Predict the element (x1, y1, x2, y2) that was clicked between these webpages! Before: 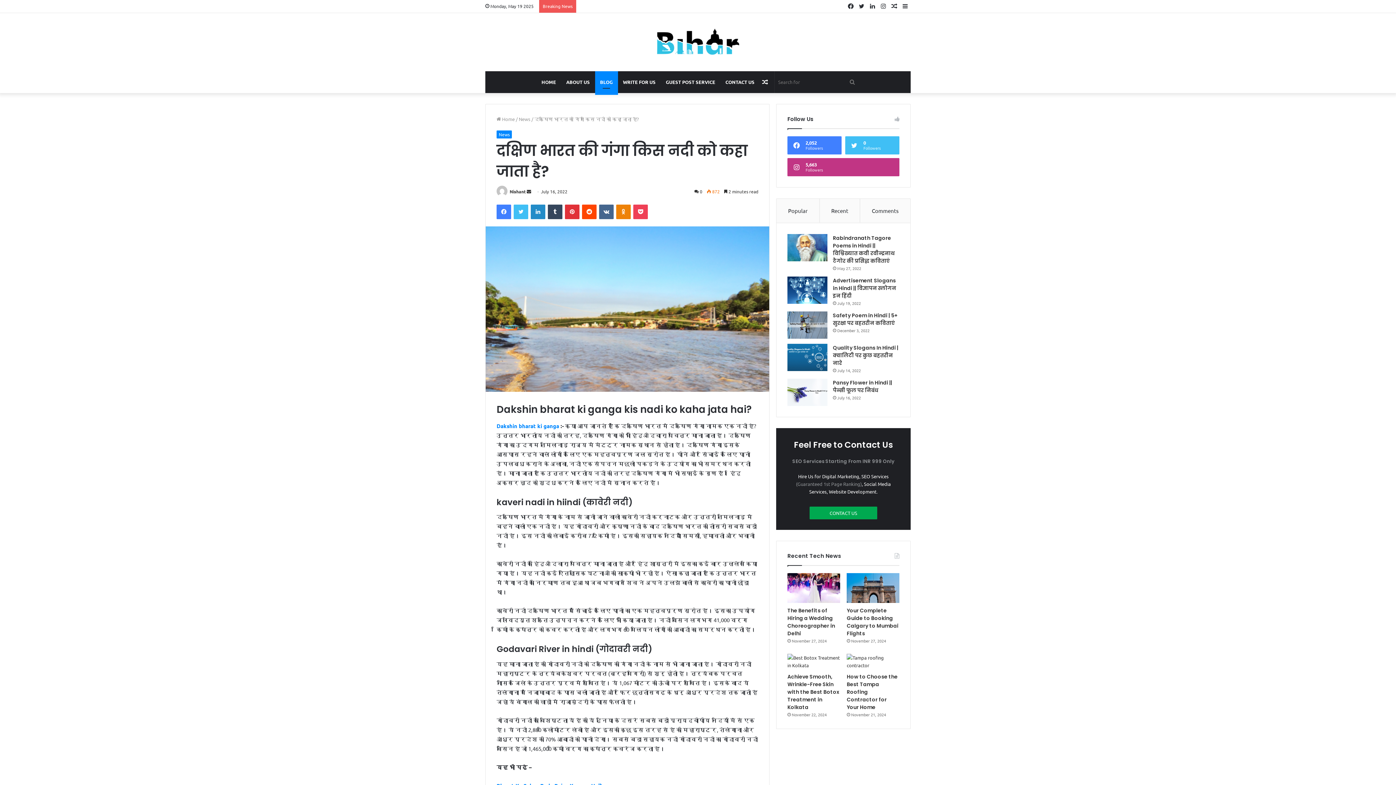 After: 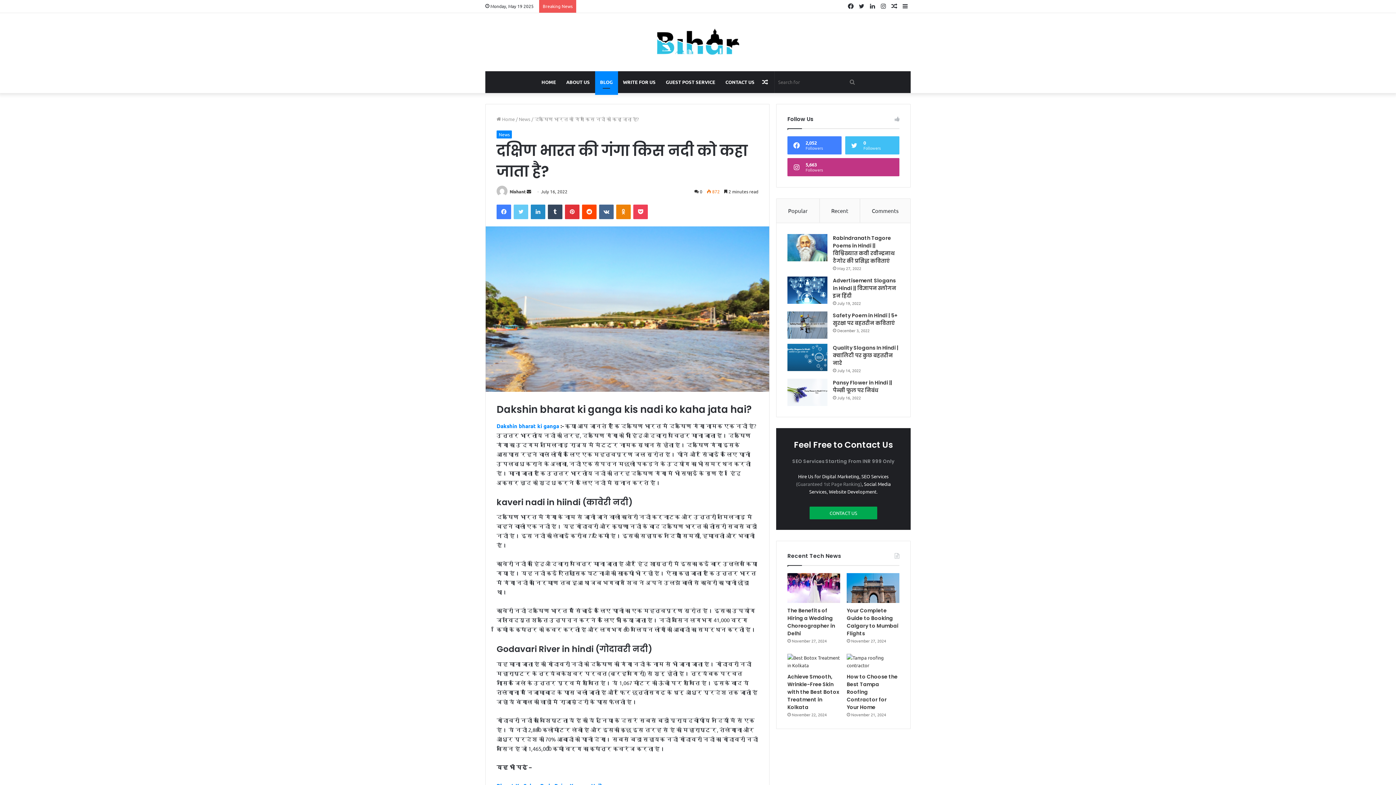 Action: label: Twitter bbox: (513, 204, 528, 219)